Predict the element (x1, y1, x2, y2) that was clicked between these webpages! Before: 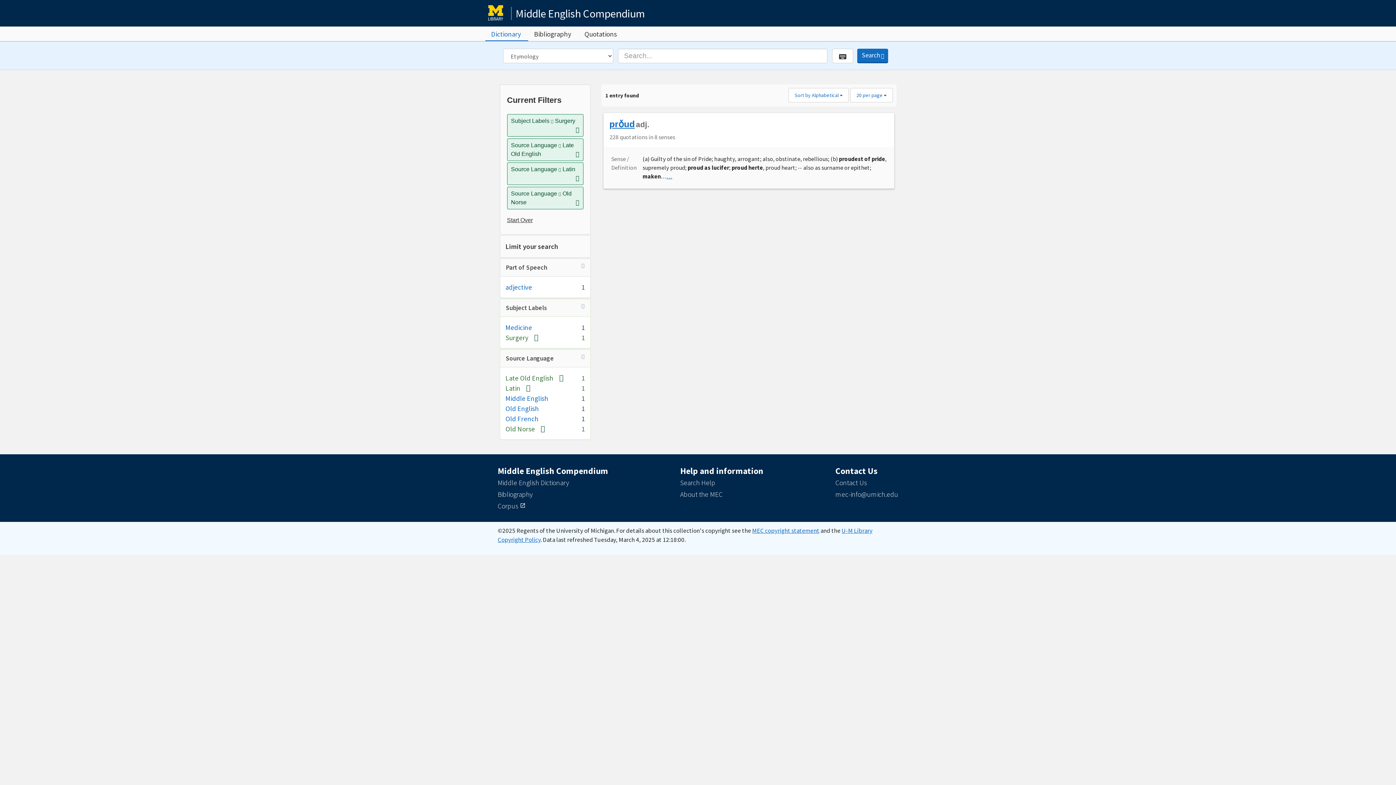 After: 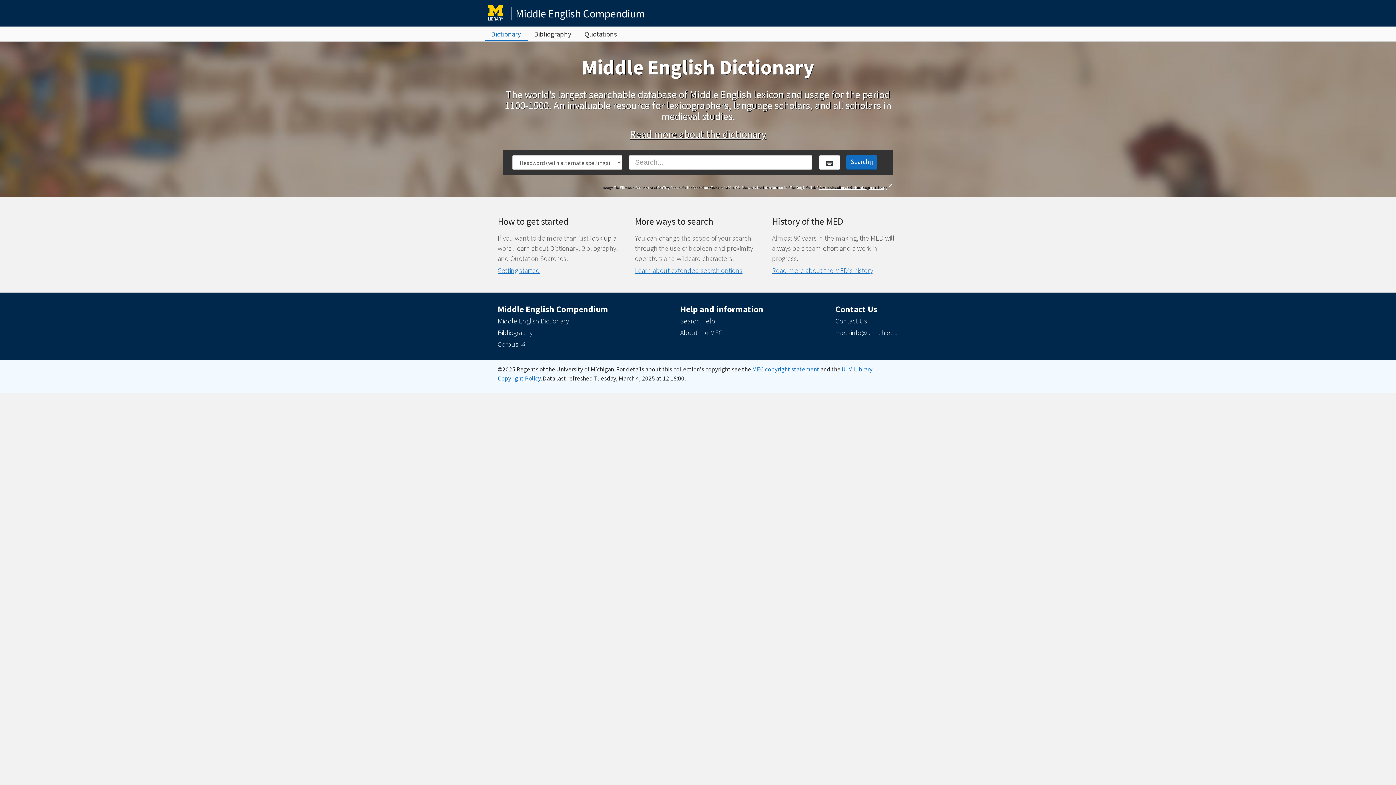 Action: label: Dictionary bbox: (487, 26, 524, 41)